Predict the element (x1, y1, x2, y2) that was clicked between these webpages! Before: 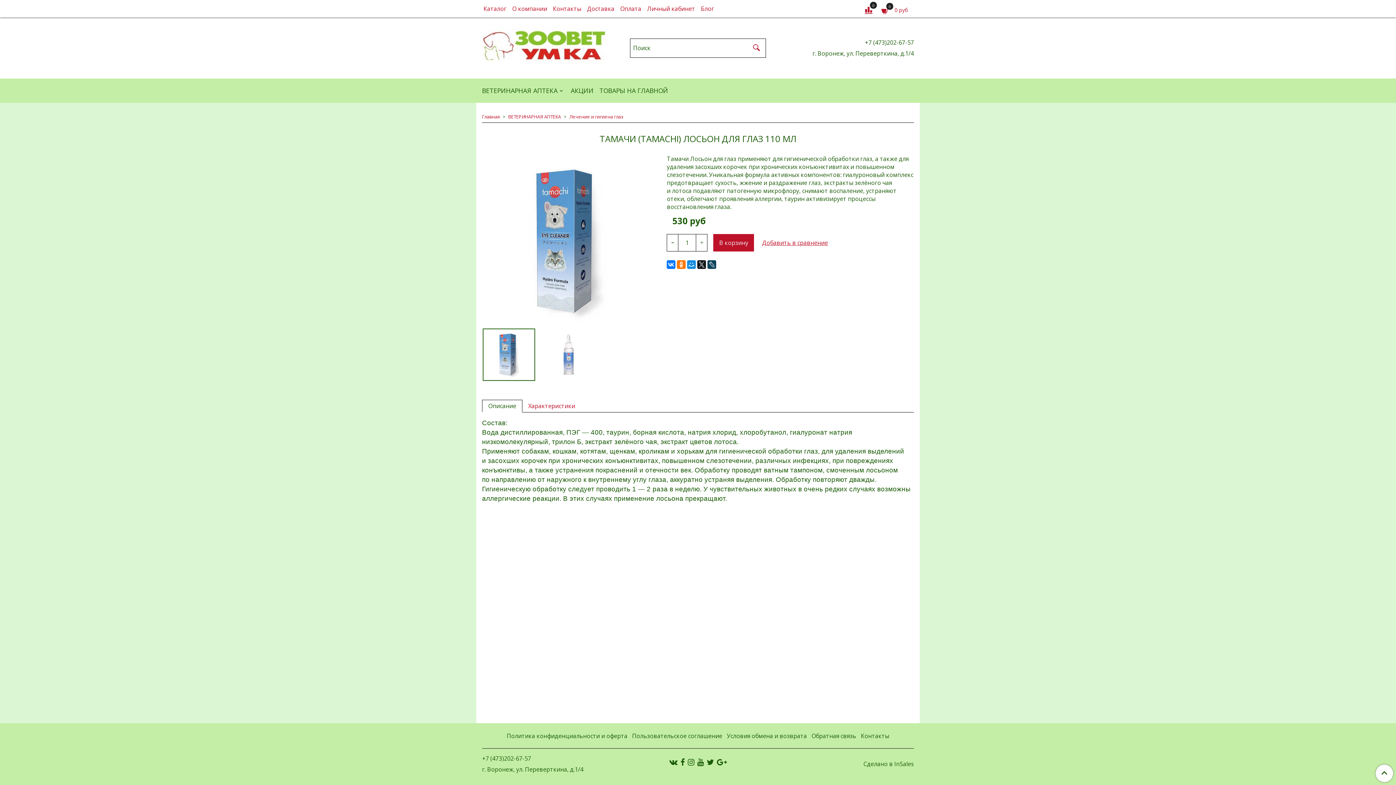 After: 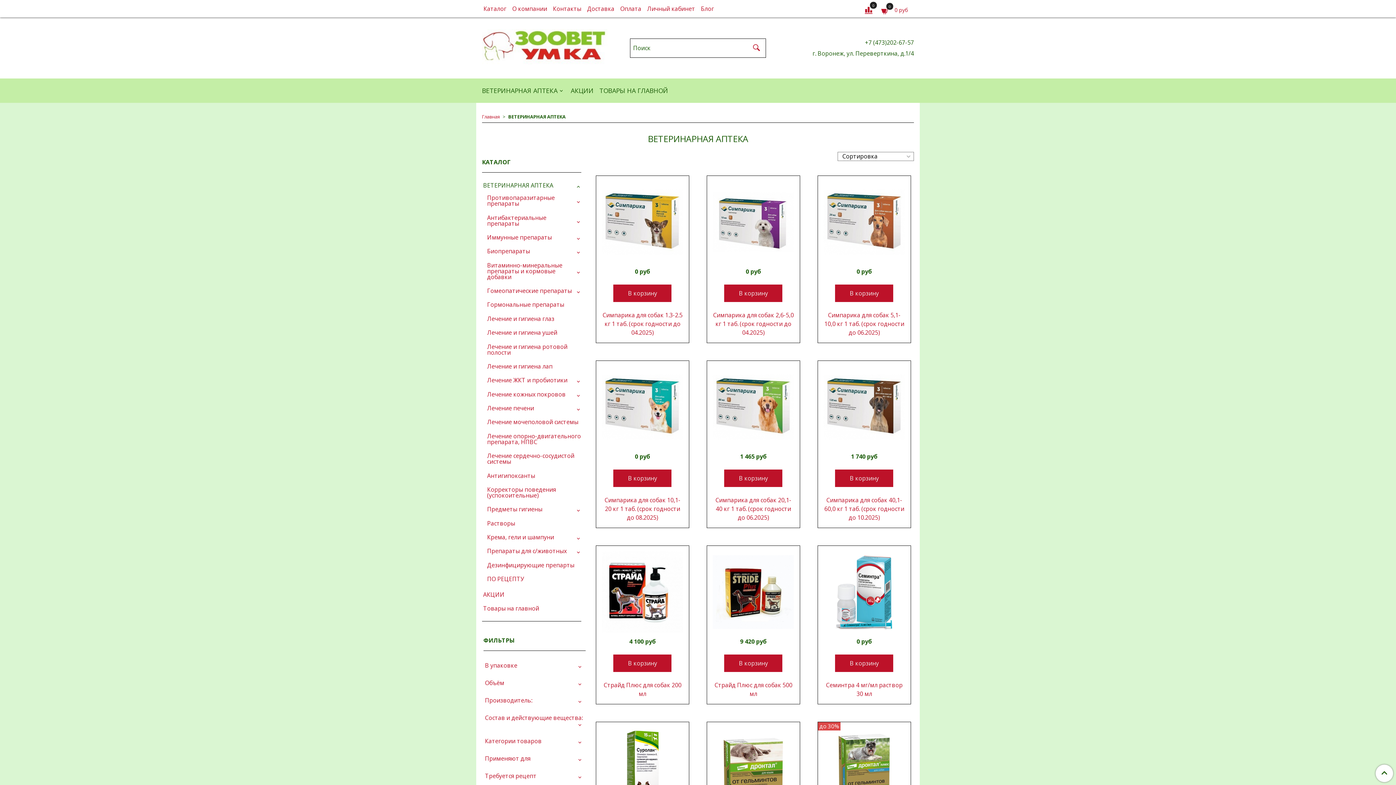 Action: label: ВЕТЕРИНАРНАЯ АПТЕКА bbox: (508, 113, 561, 119)